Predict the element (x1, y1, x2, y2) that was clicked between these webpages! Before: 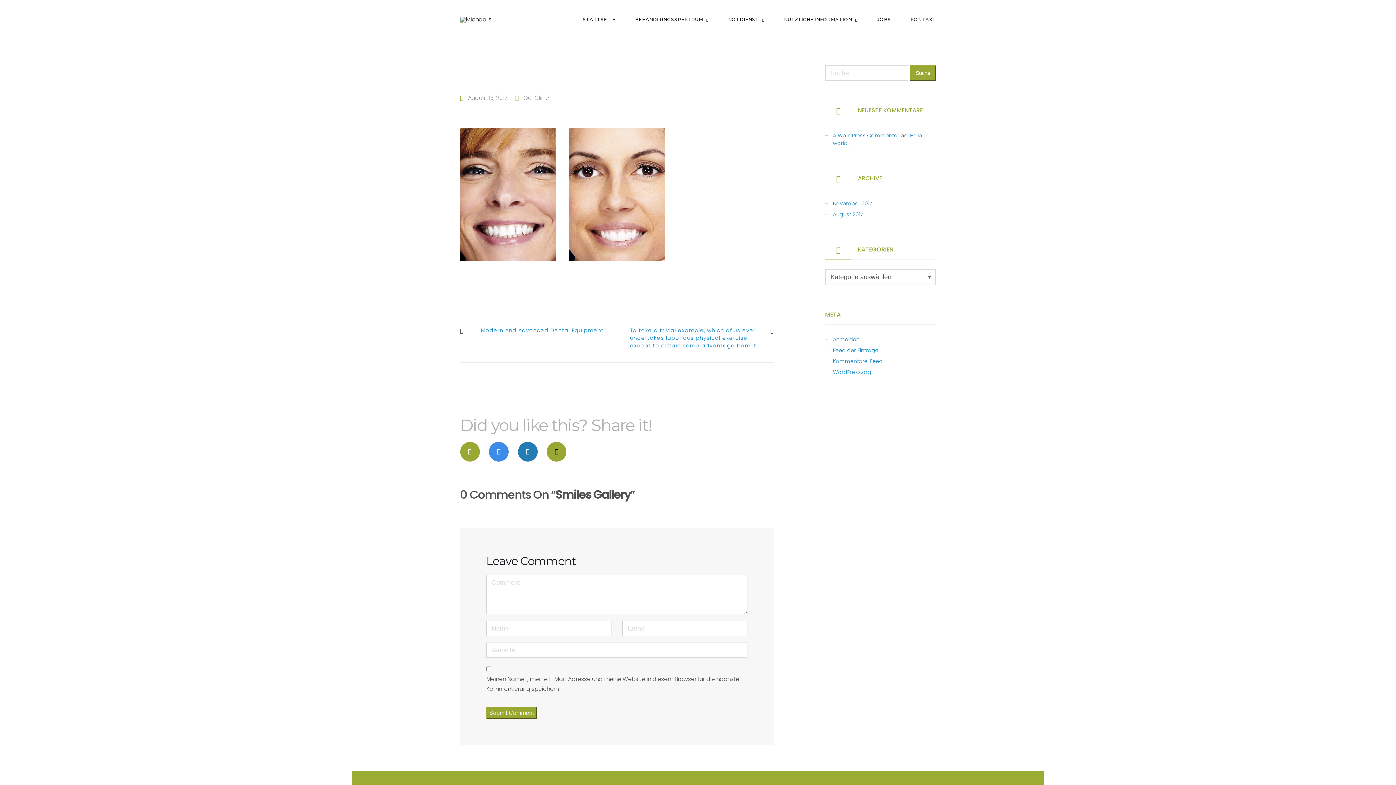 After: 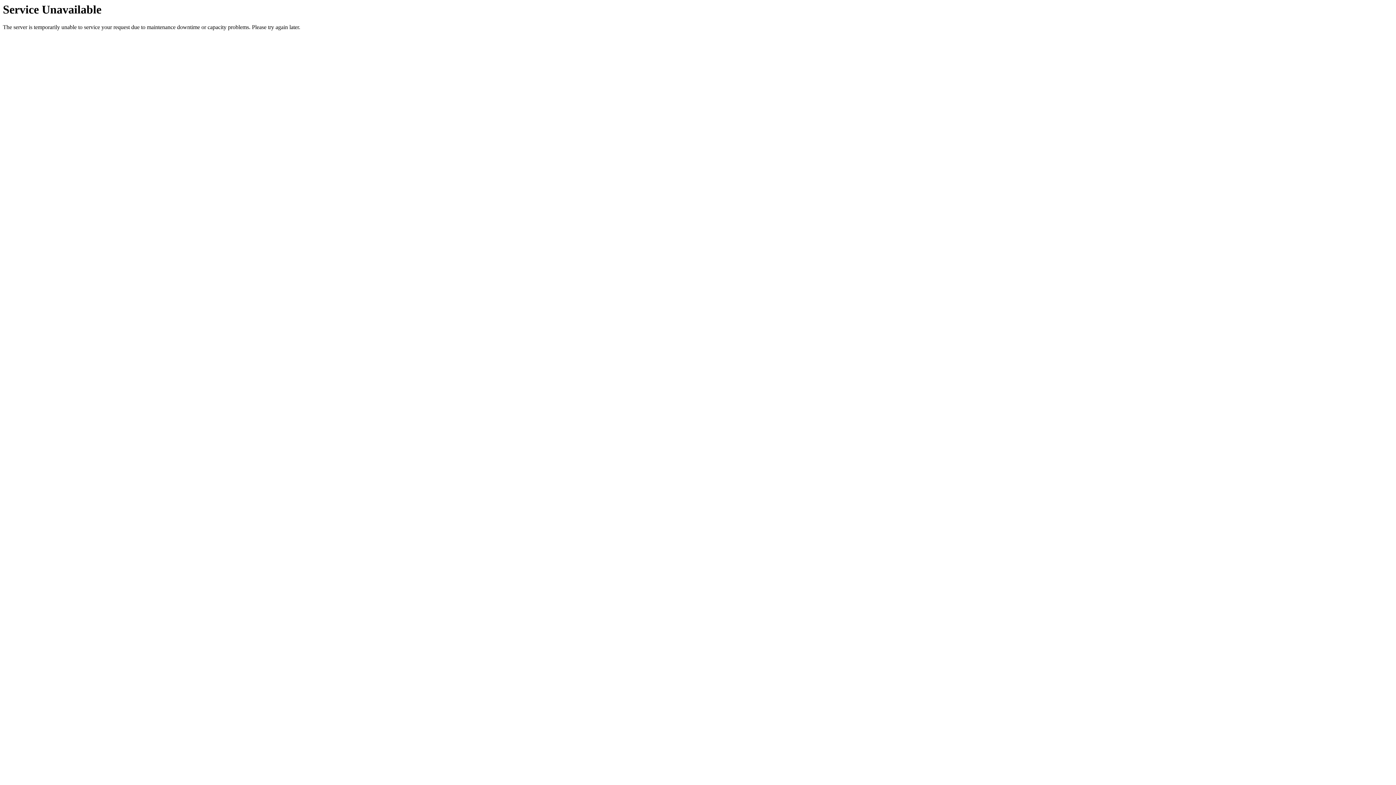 Action: bbox: (728, 14, 764, 24) label: NOTDIENST